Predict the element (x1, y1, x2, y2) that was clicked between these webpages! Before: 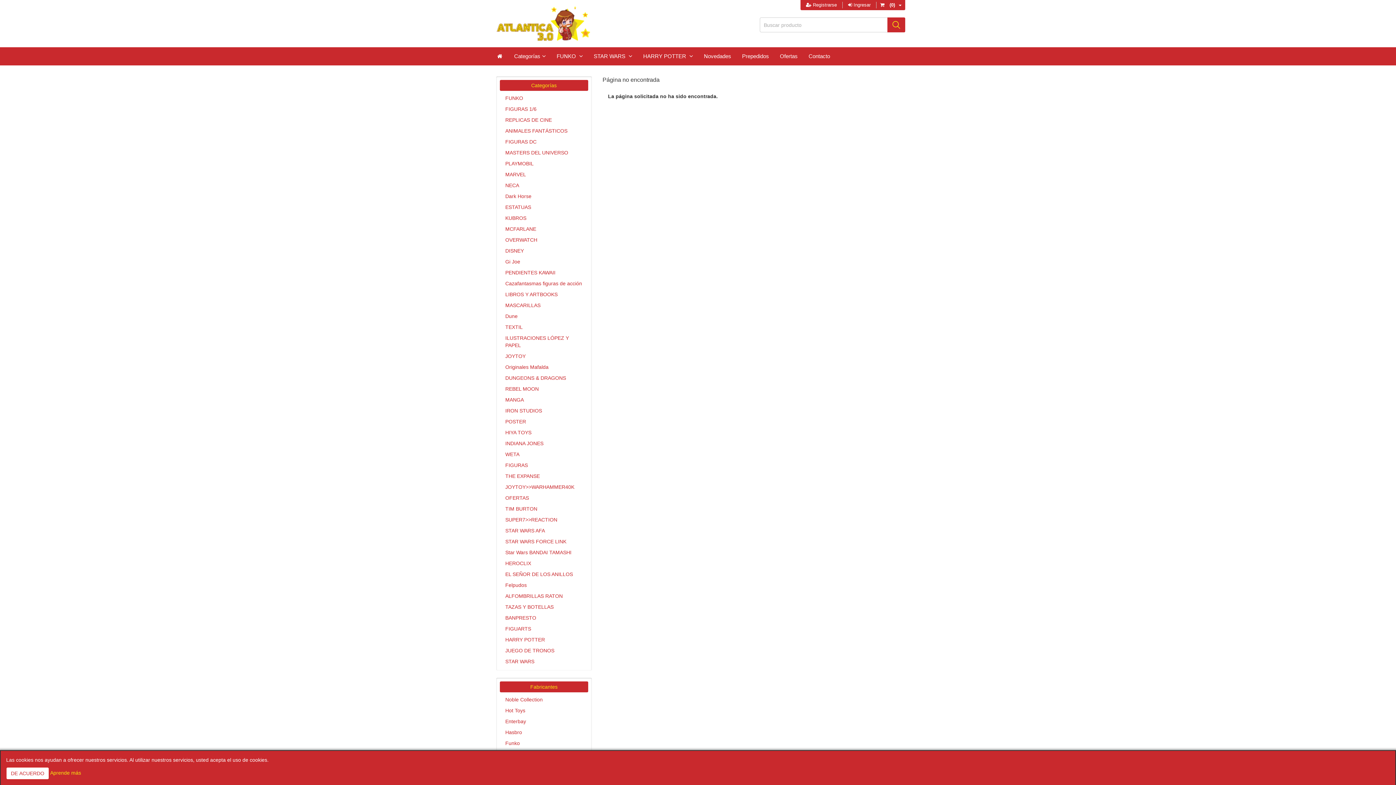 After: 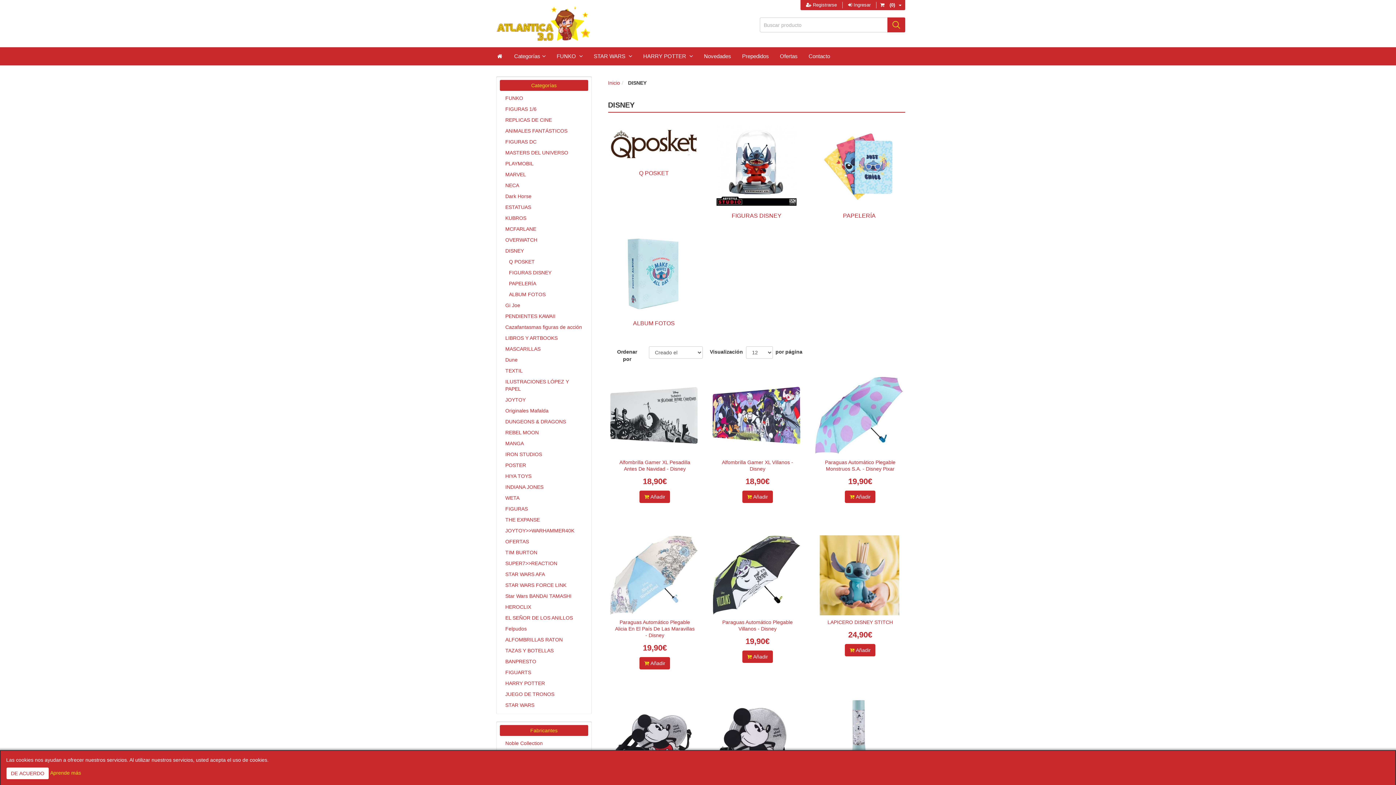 Action: label: DISNEY bbox: (500, 245, 588, 256)